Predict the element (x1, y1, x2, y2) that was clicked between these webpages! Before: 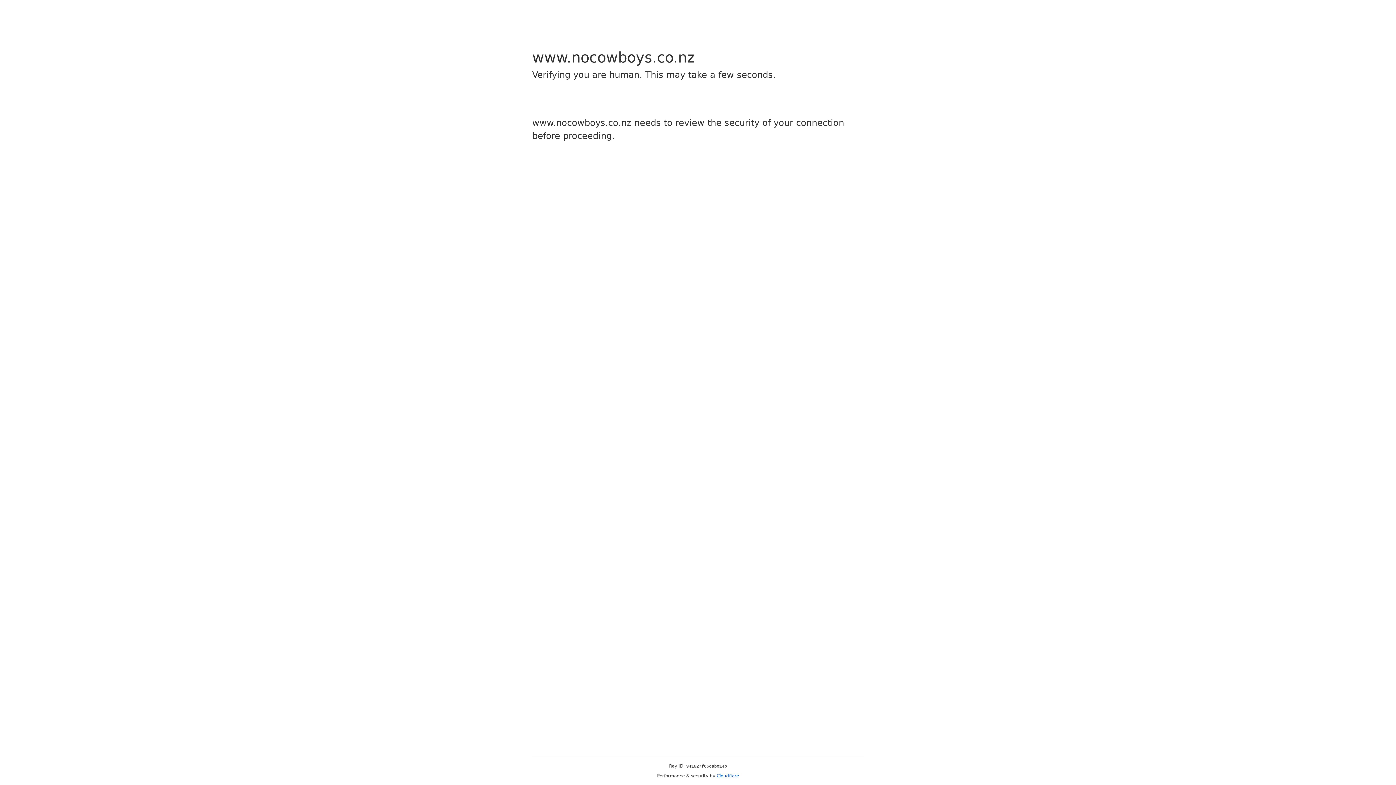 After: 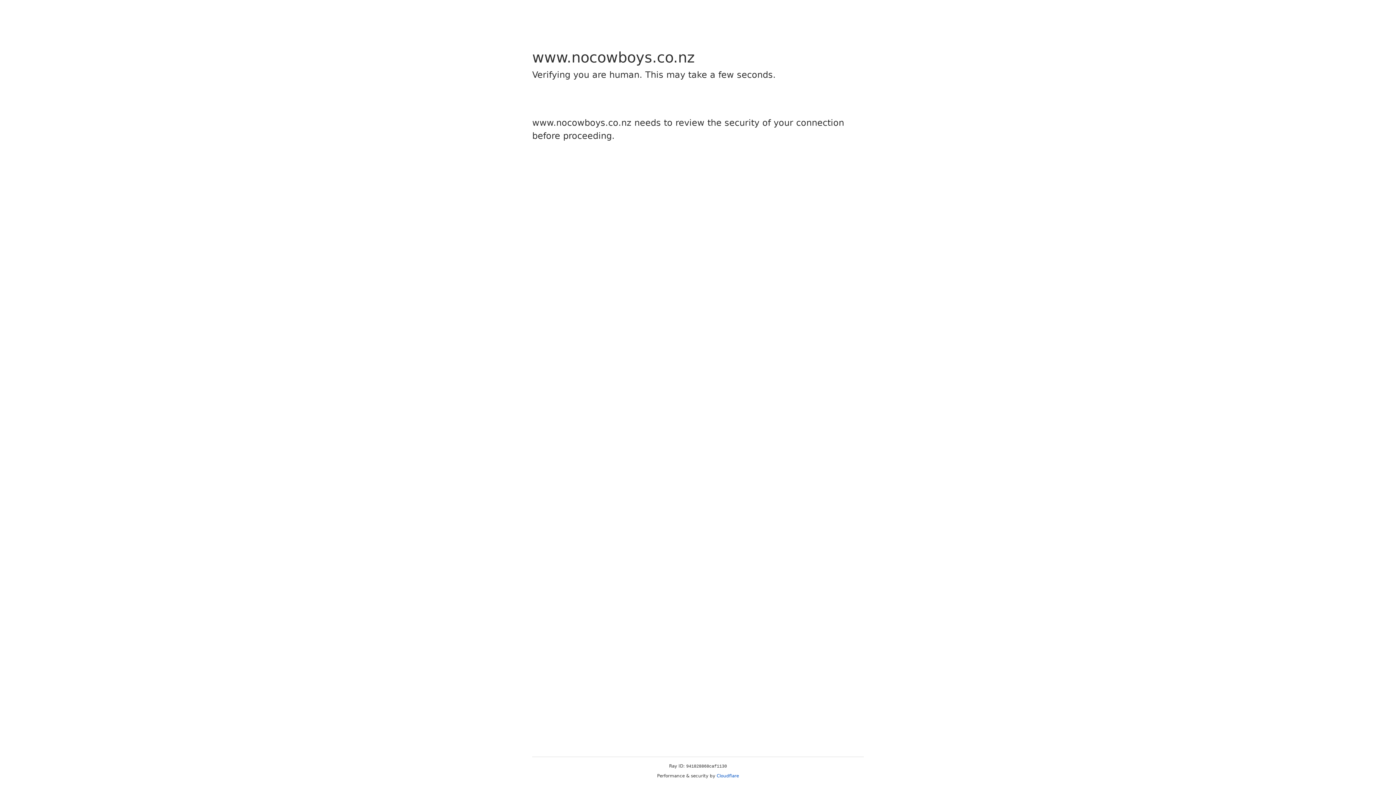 Action: bbox: (716, 773, 739, 778) label: Cloudflare